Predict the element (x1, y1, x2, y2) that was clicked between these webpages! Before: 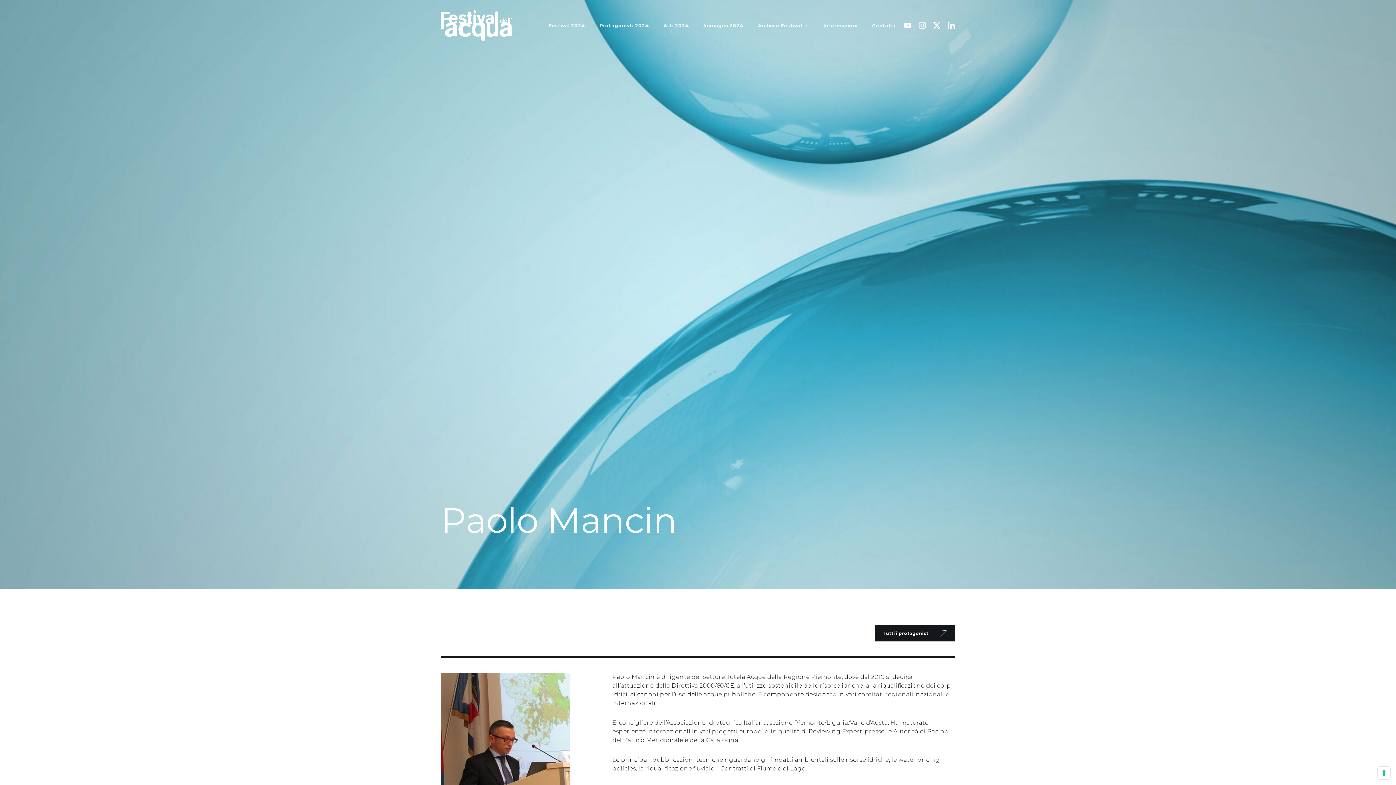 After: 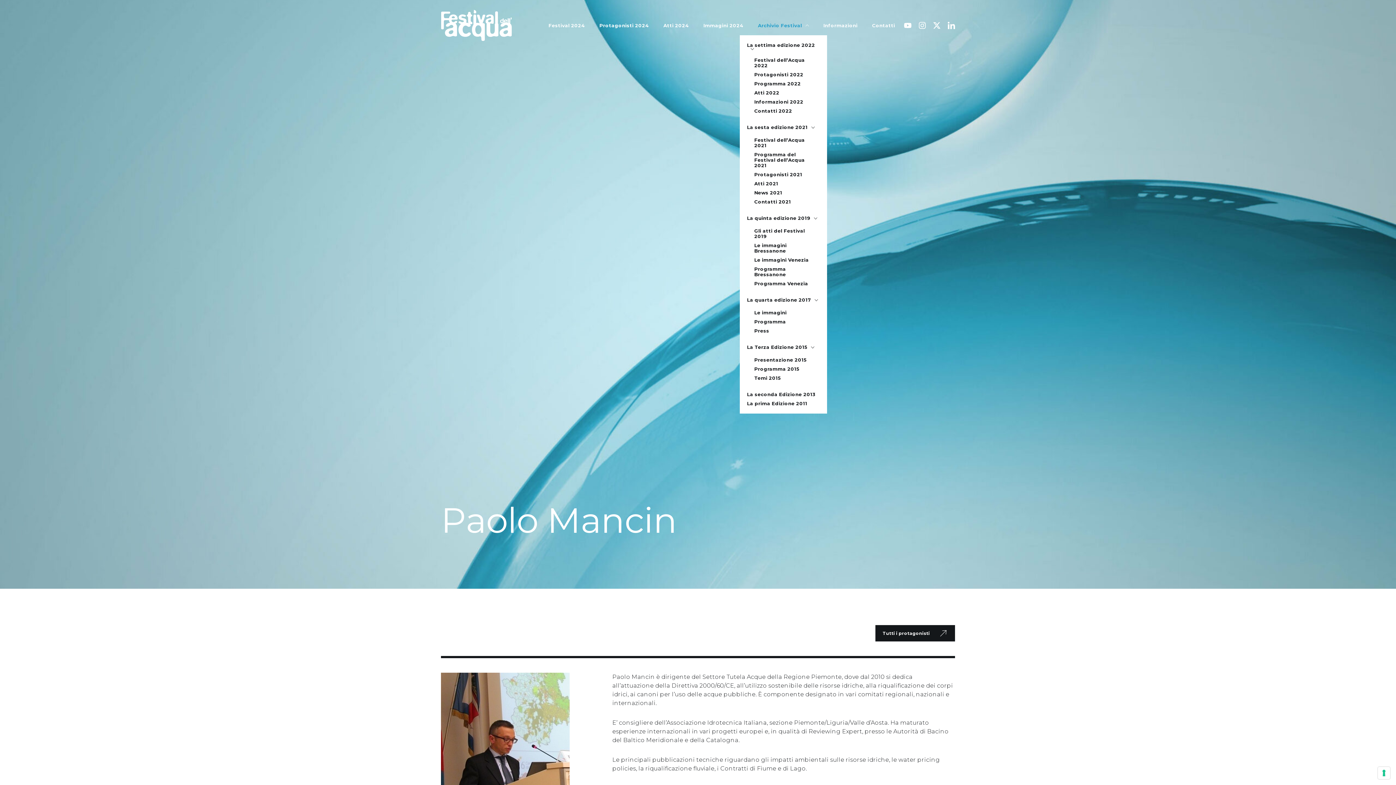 Action: bbox: (758, 22, 802, 28) label: Archivio Festival